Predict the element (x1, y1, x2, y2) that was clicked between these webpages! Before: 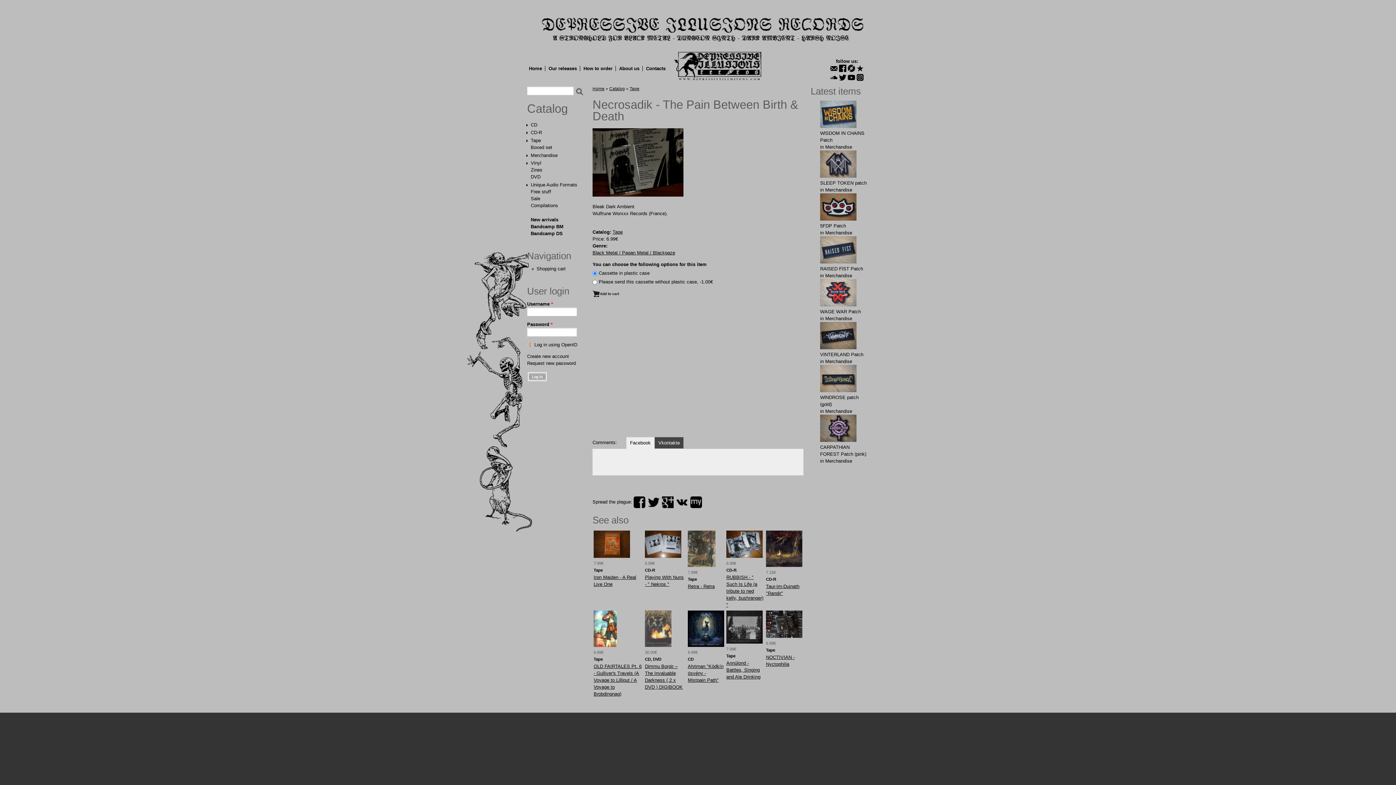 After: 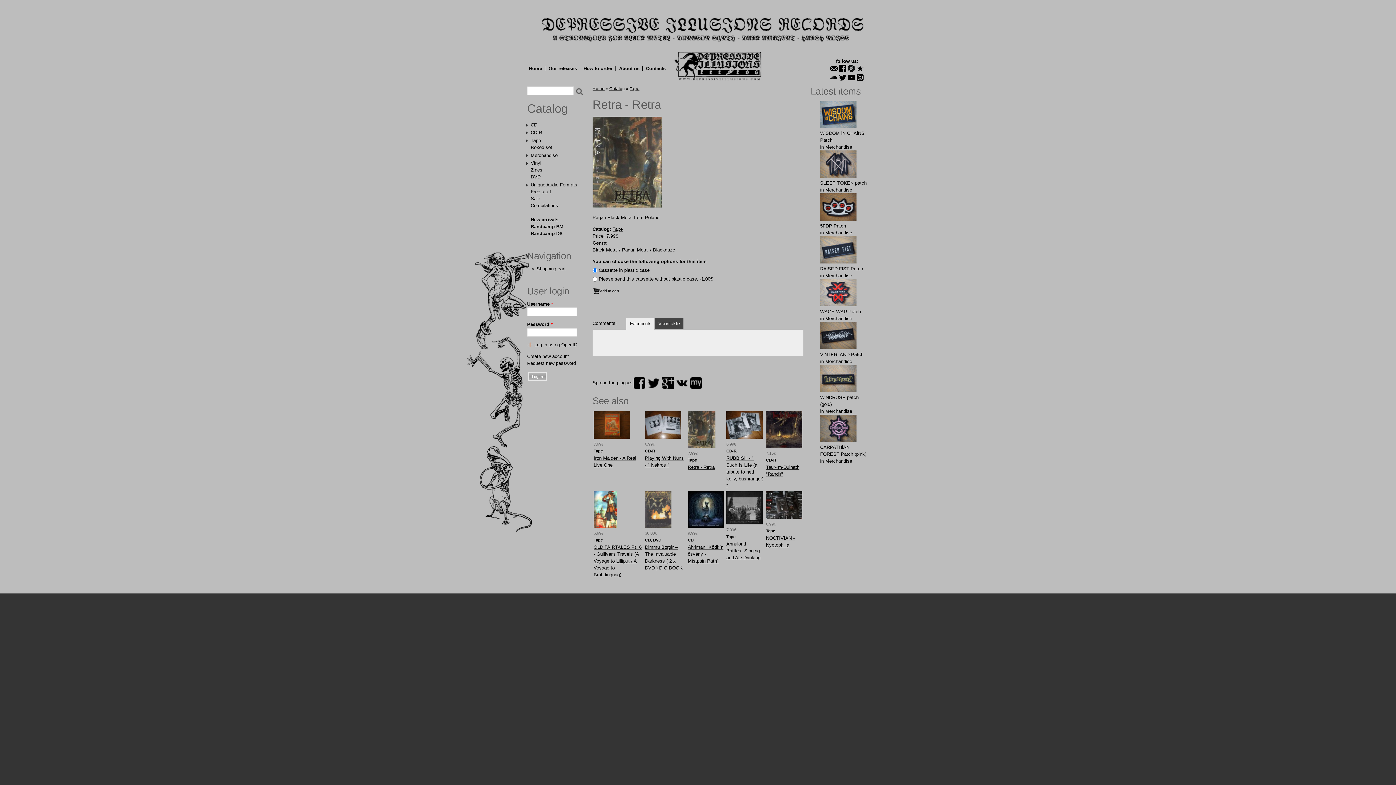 Action: bbox: (688, 583, 714, 589) label: Retra - Retra